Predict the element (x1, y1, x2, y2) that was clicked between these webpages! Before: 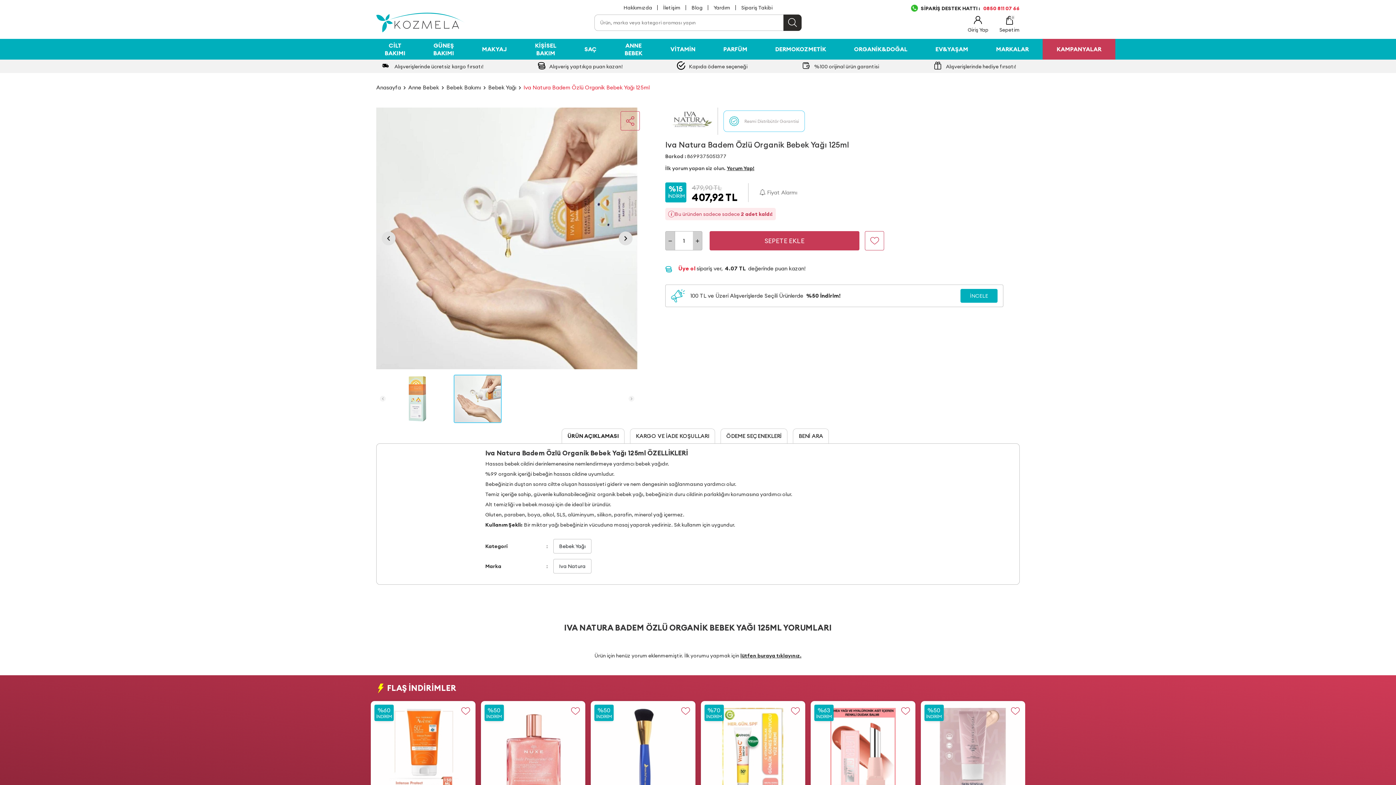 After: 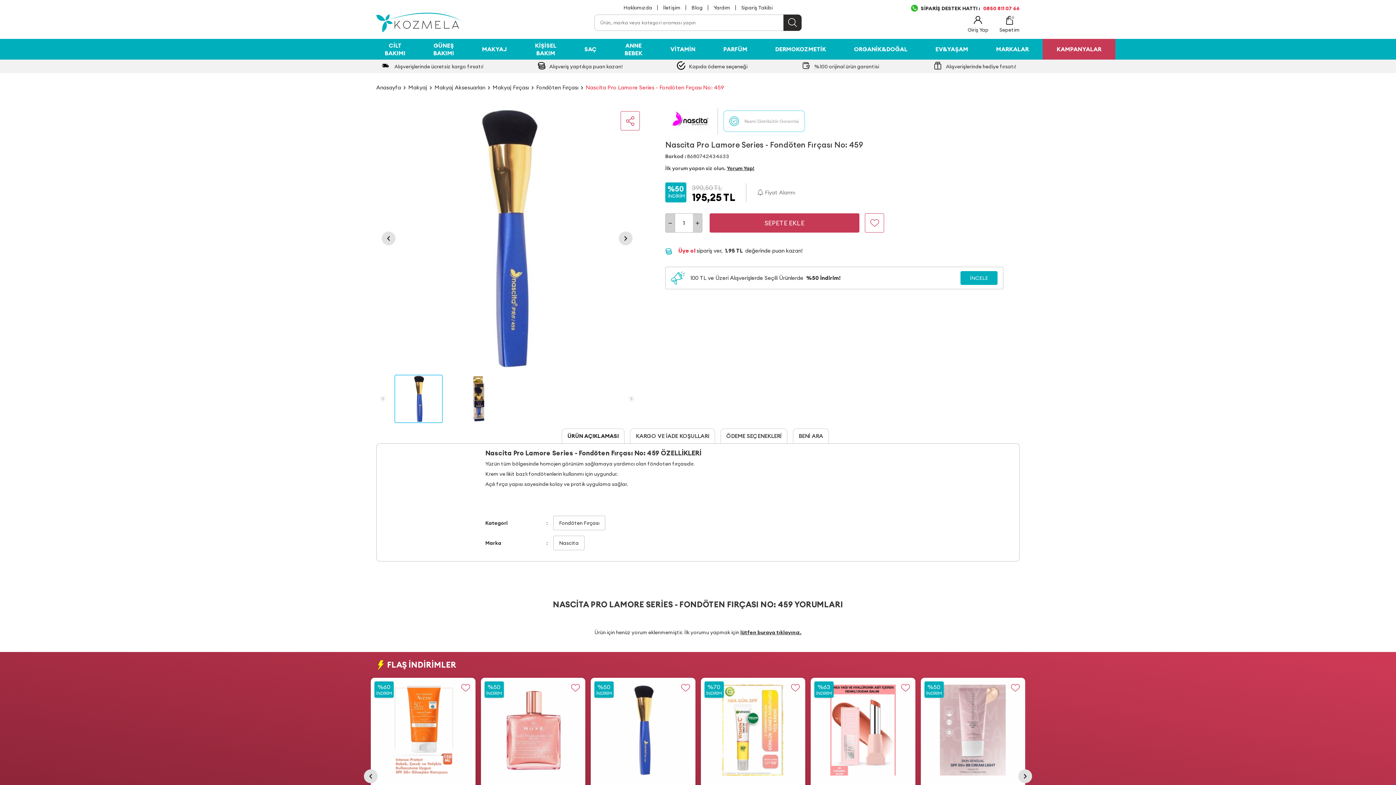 Action: label: %50
İNDİRİM
%50
İNDİRİM bbox: (590, 701, 695, 805)